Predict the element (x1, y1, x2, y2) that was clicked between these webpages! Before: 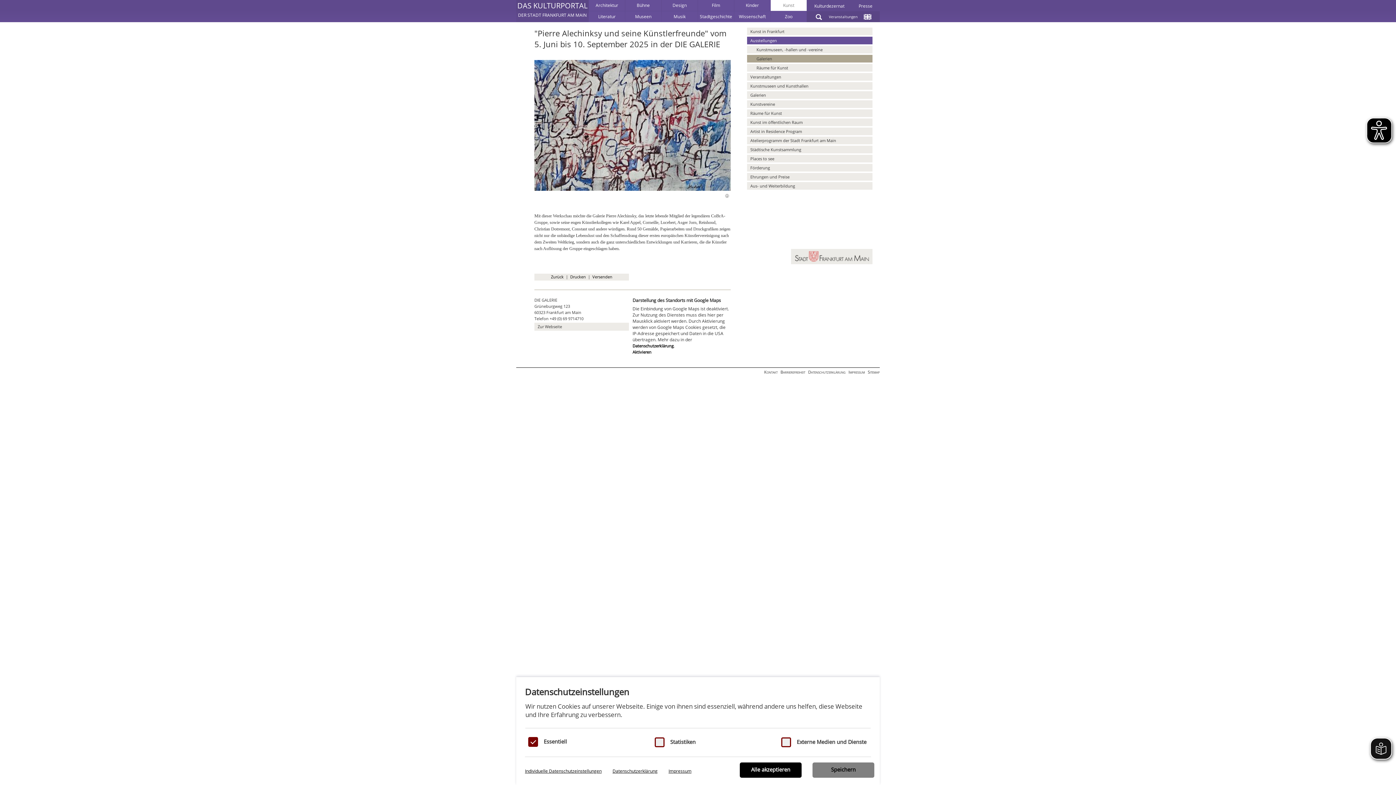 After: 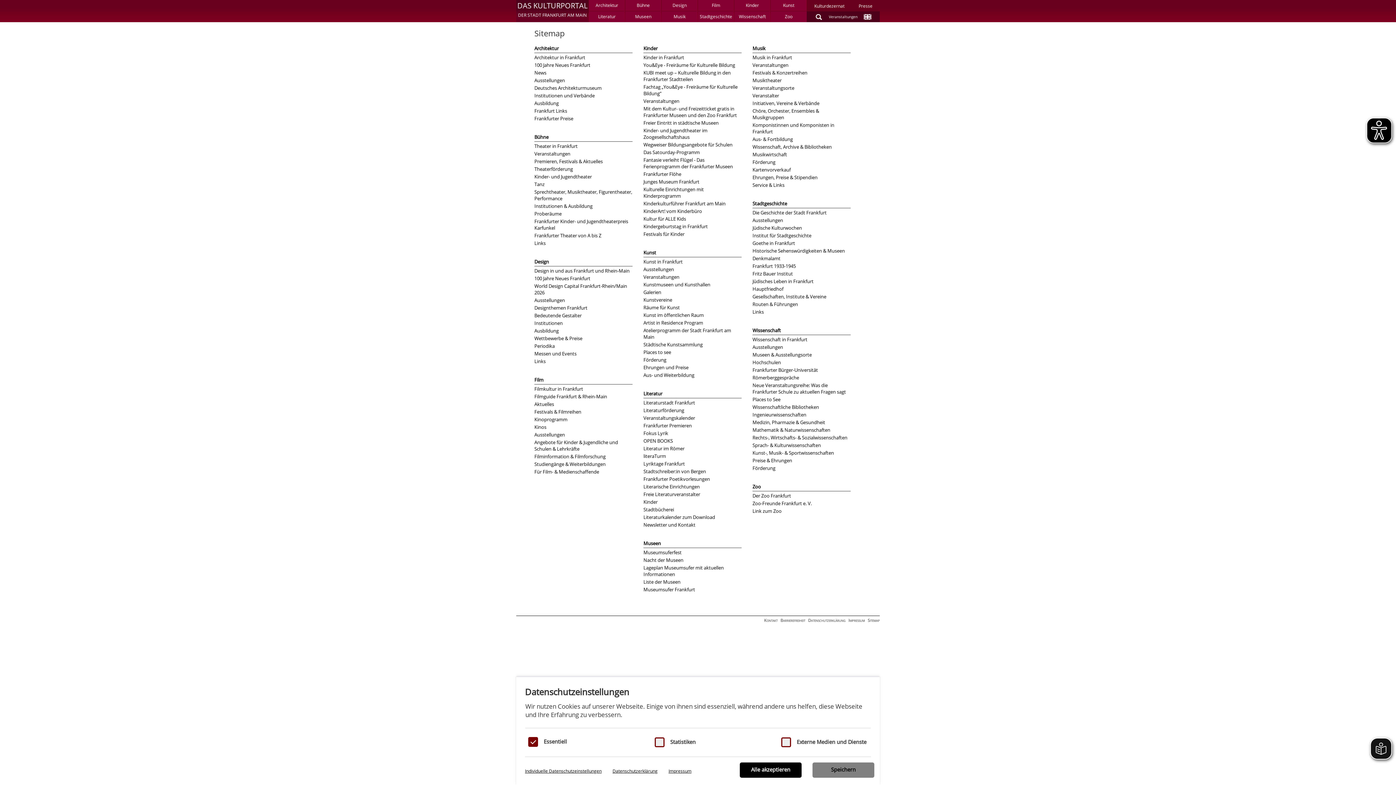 Action: label: Sitemap bbox: (868, 369, 880, 374)